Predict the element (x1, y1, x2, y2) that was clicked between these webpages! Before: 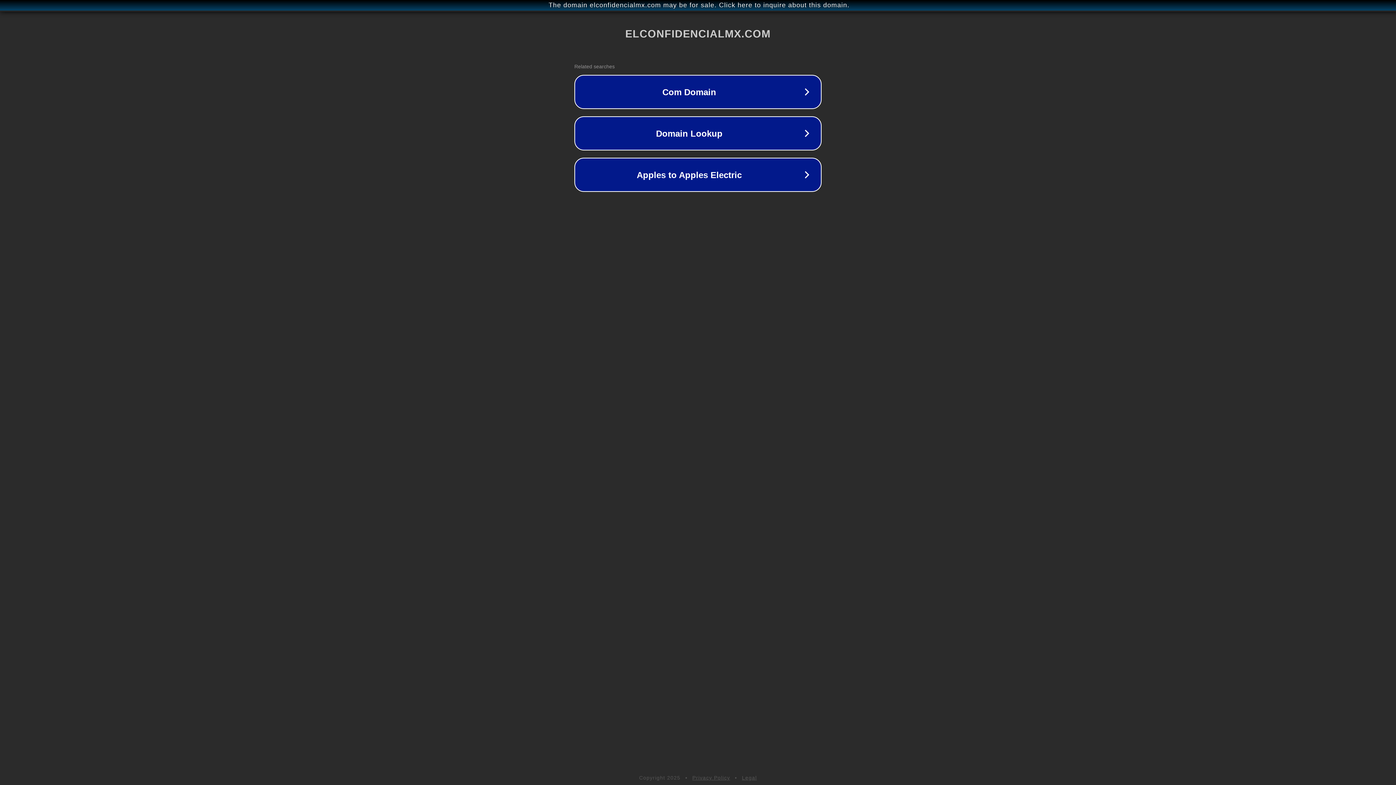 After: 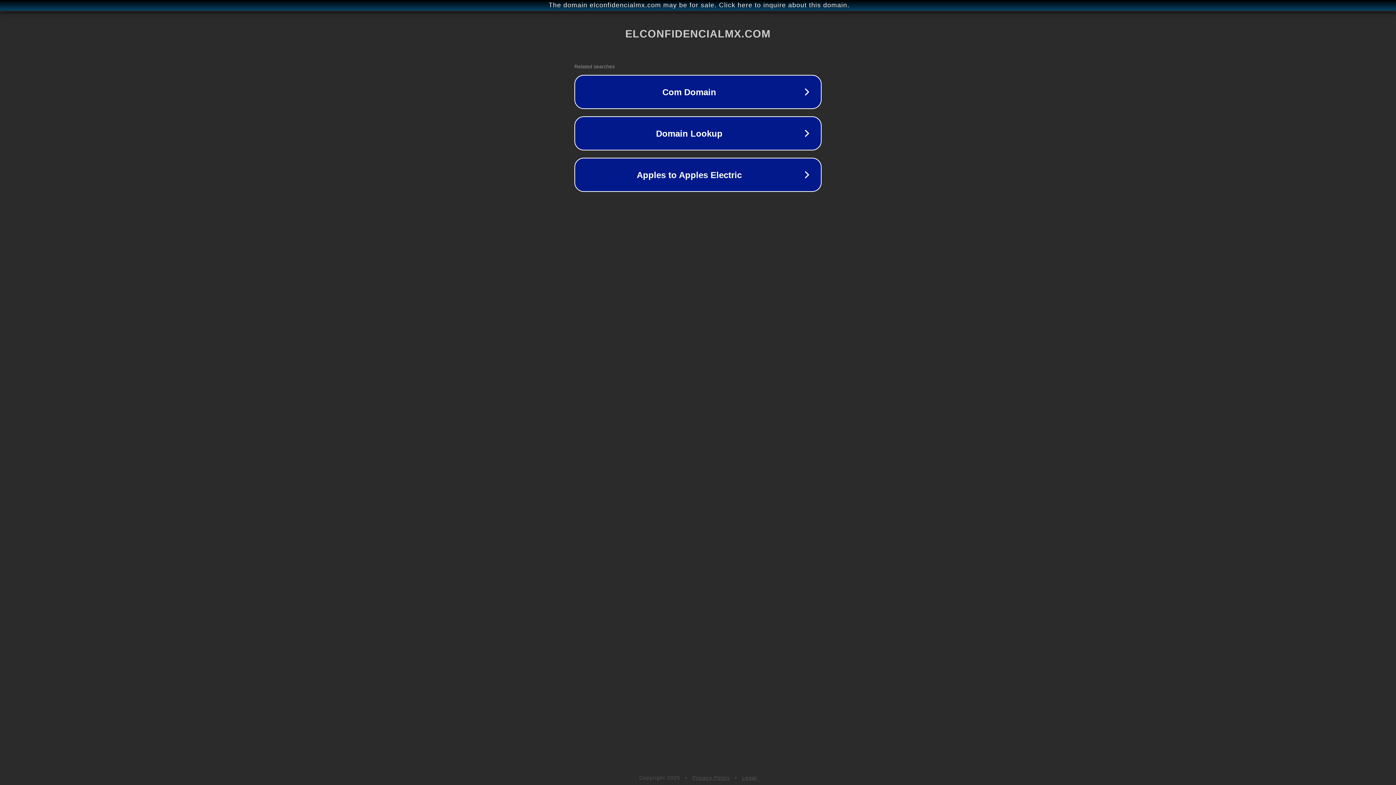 Action: label: Privacy Policy bbox: (692, 775, 730, 781)